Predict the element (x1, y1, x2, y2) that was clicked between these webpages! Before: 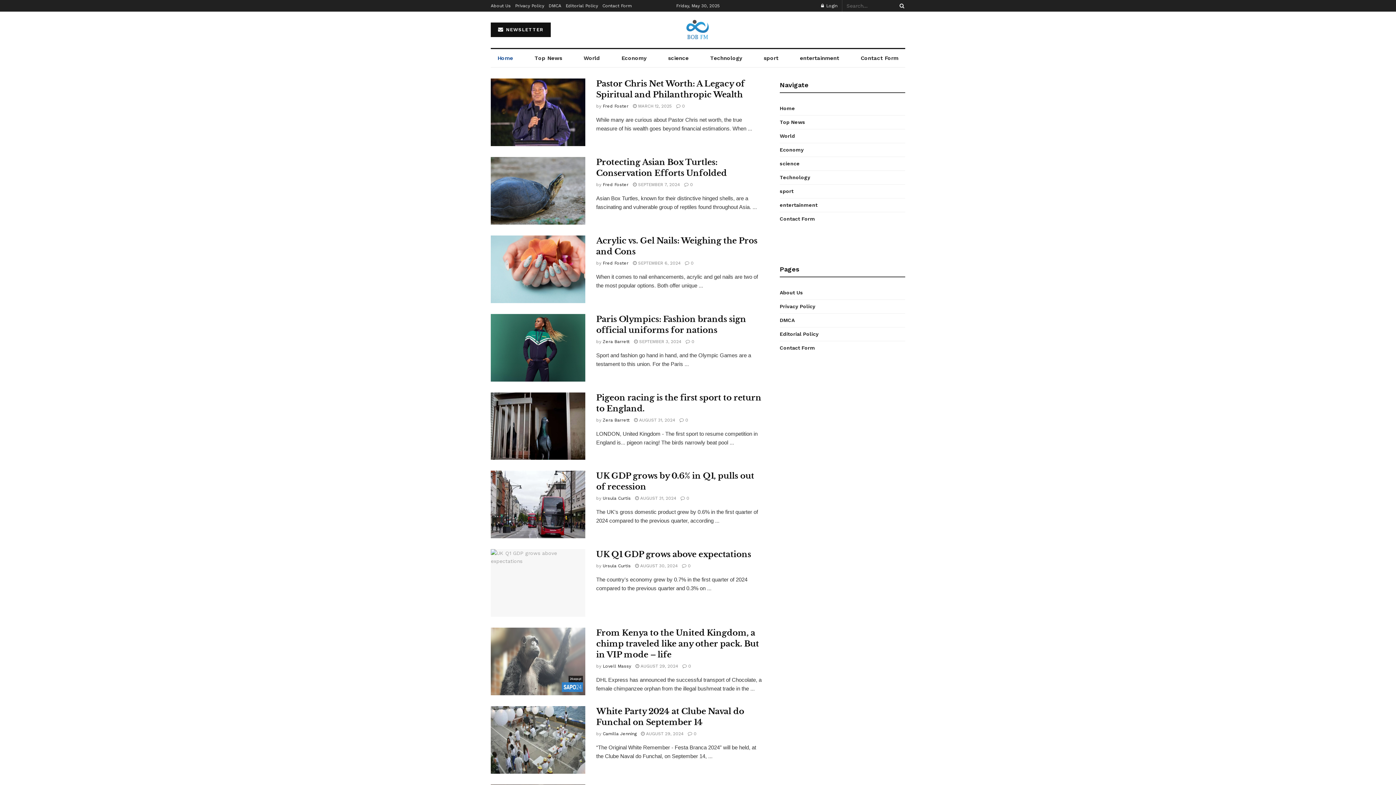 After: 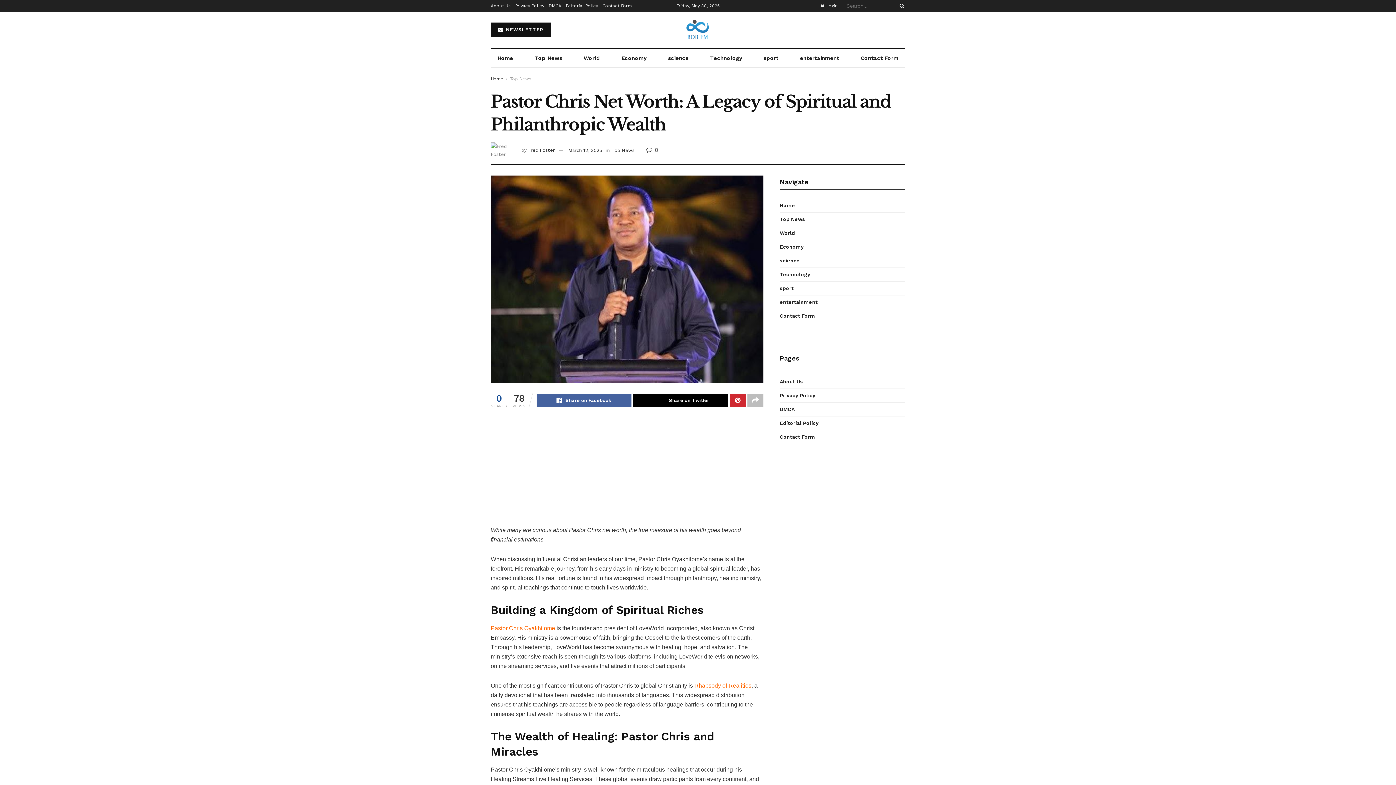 Action: bbox: (633, 103, 672, 108) label:  MARCH 12, 2025